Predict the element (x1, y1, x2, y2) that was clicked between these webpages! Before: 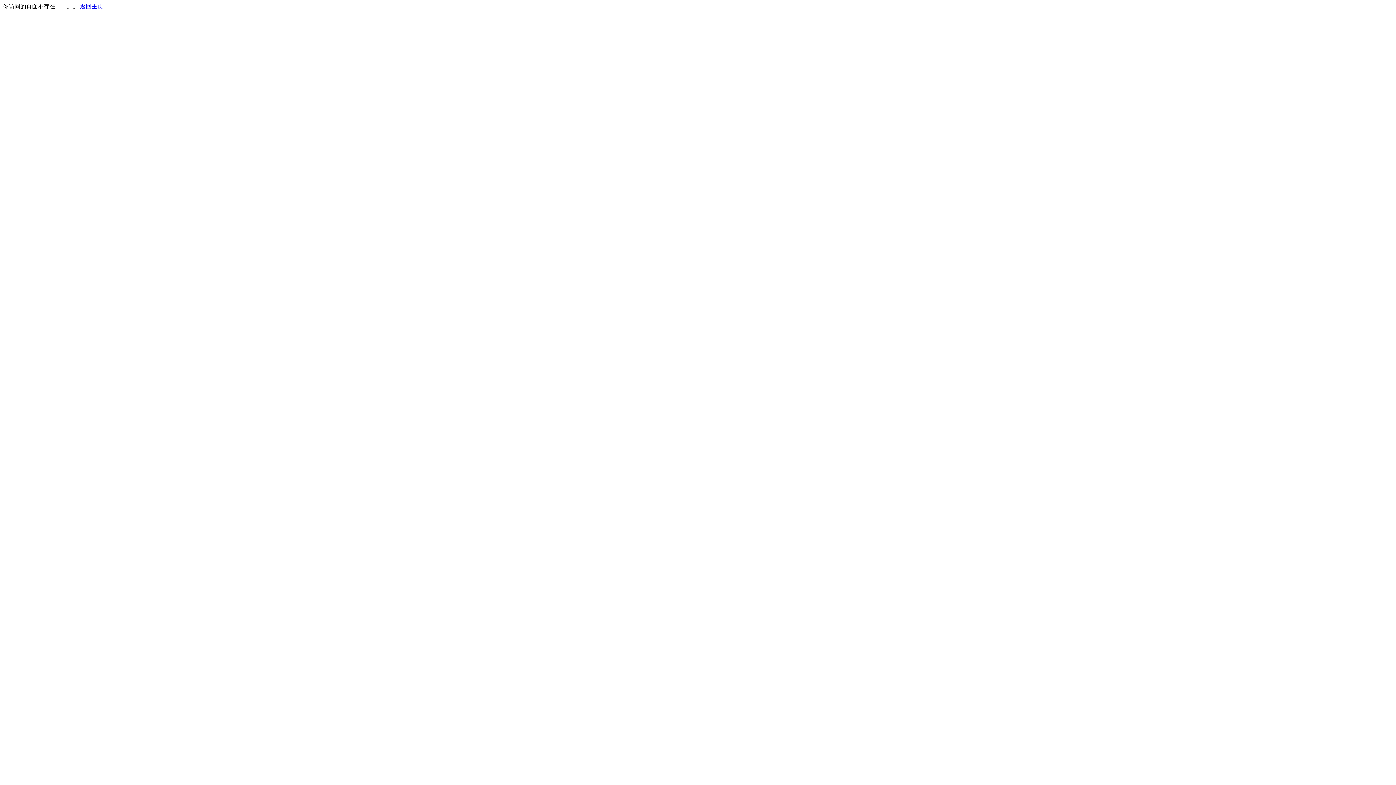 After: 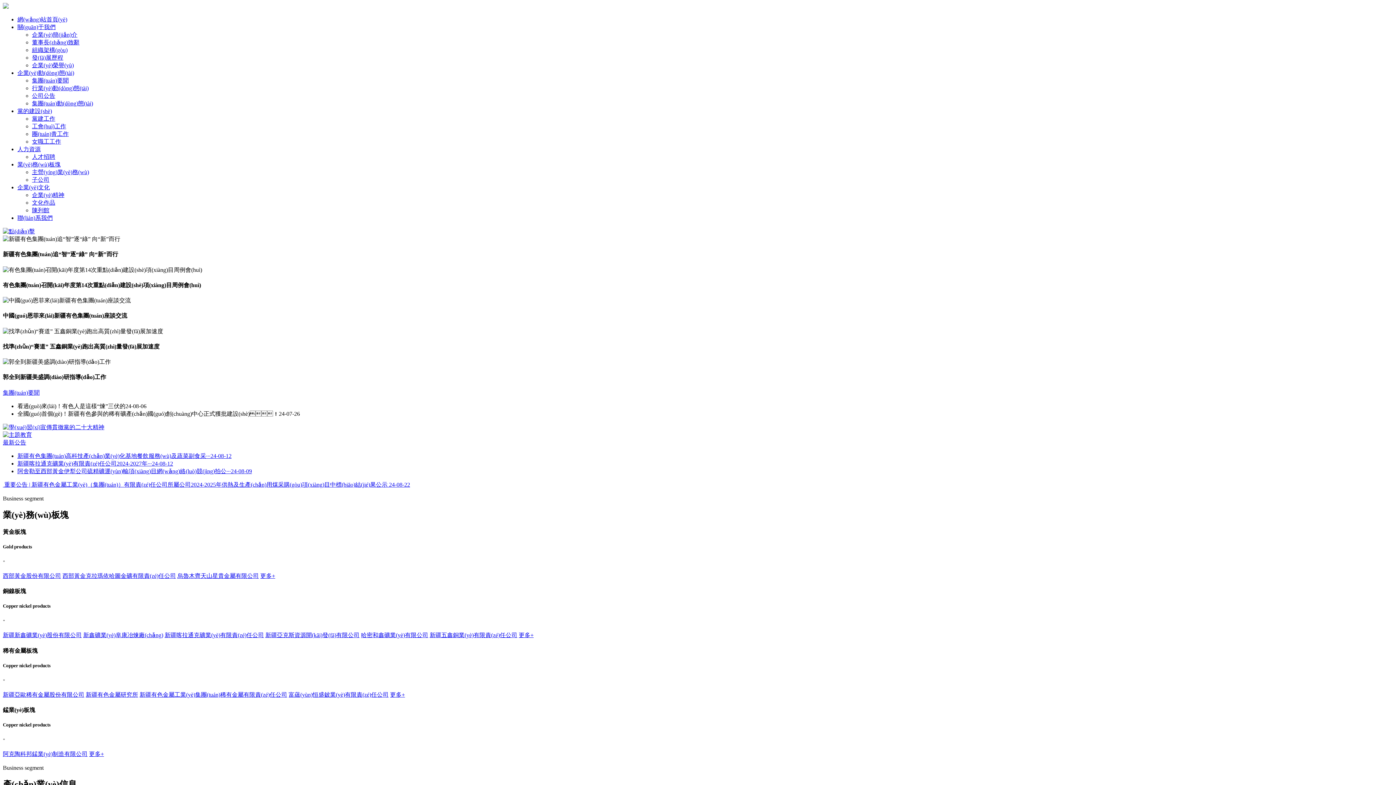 Action: bbox: (80, 3, 103, 9) label: 返回主页